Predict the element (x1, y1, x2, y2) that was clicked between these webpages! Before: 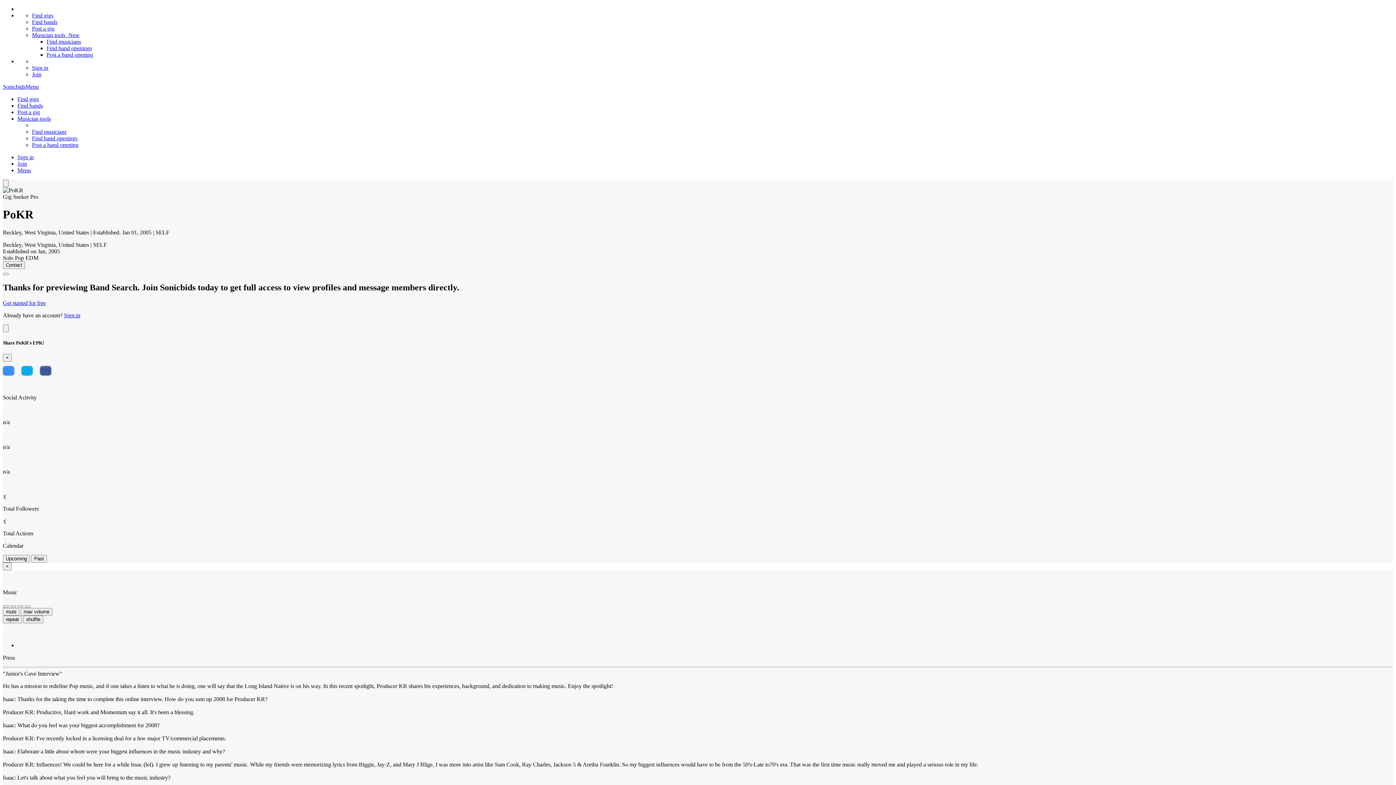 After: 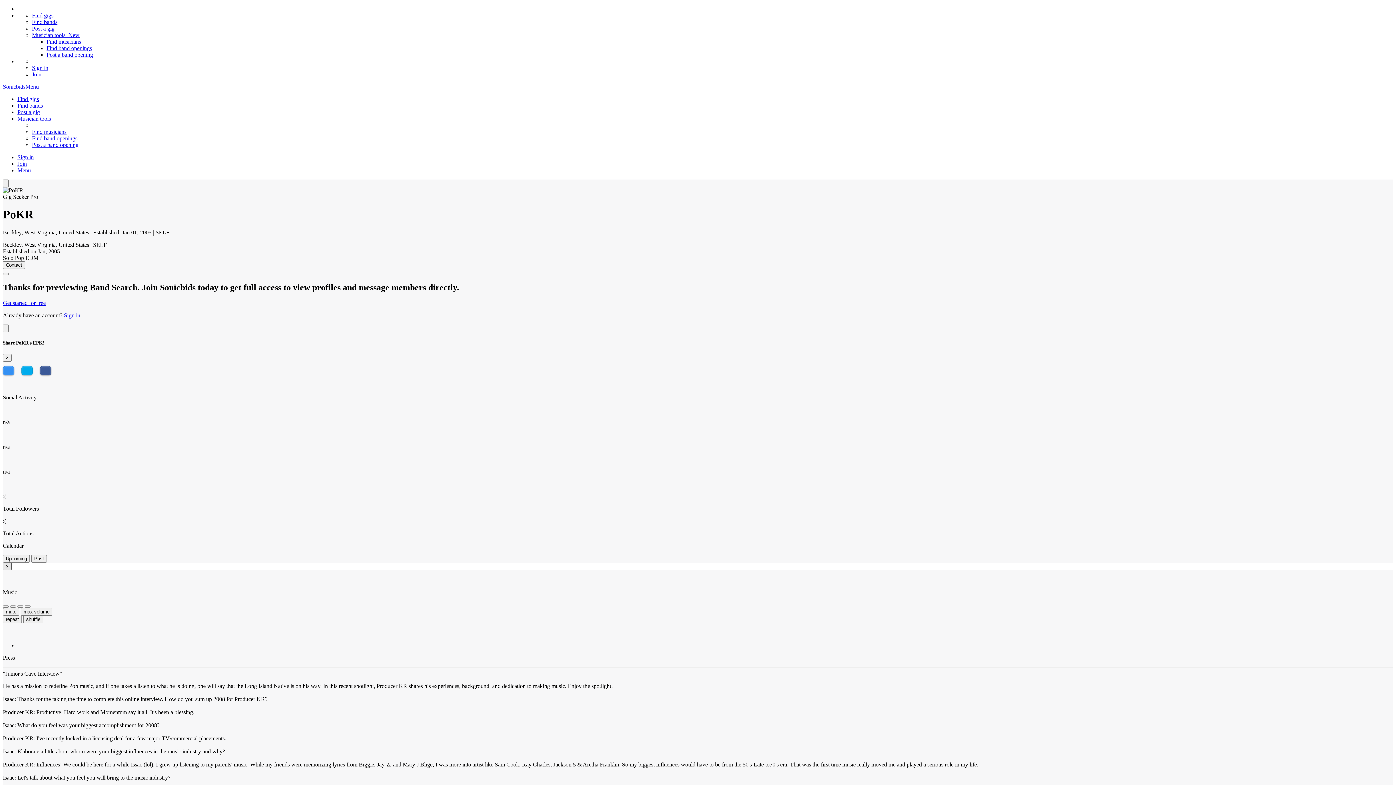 Action: bbox: (2, 562, 11, 570) label: Close